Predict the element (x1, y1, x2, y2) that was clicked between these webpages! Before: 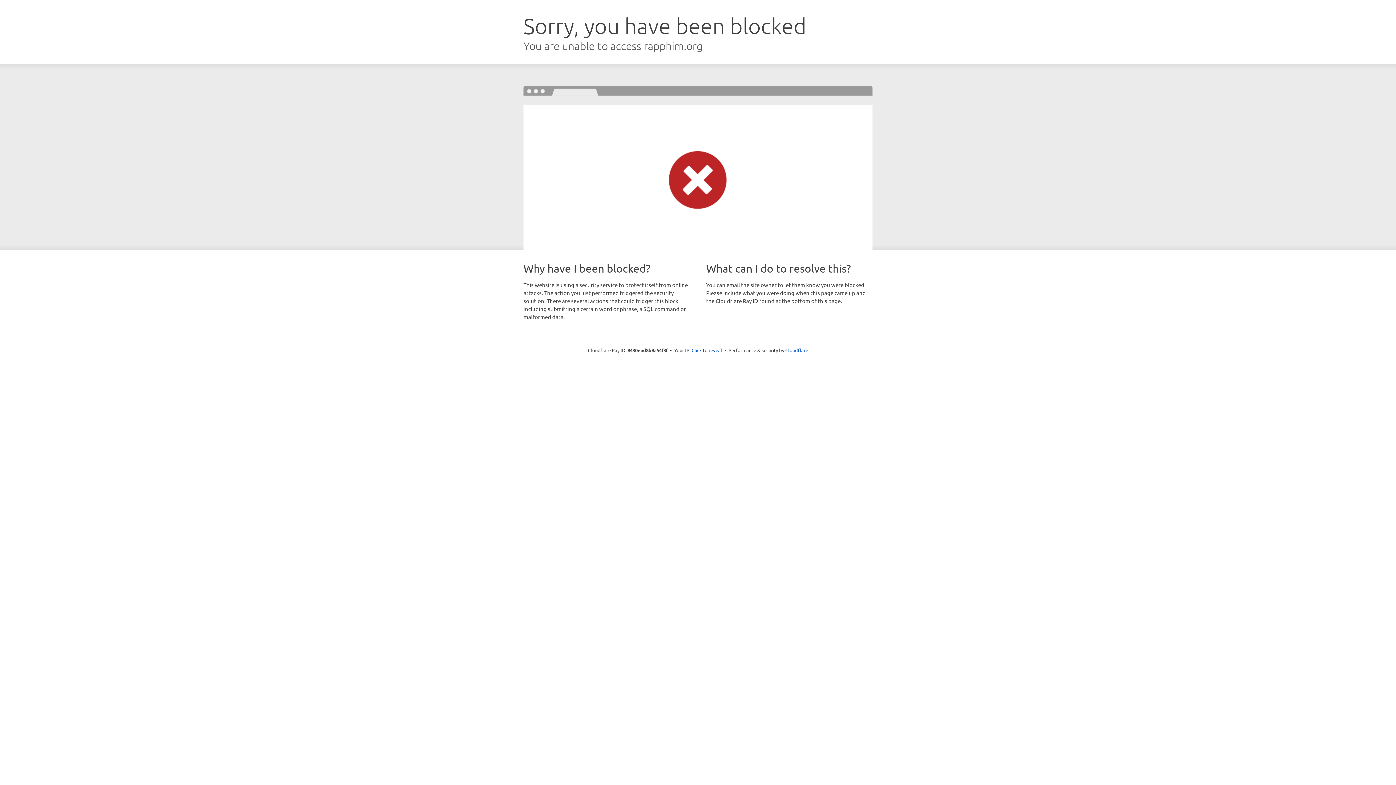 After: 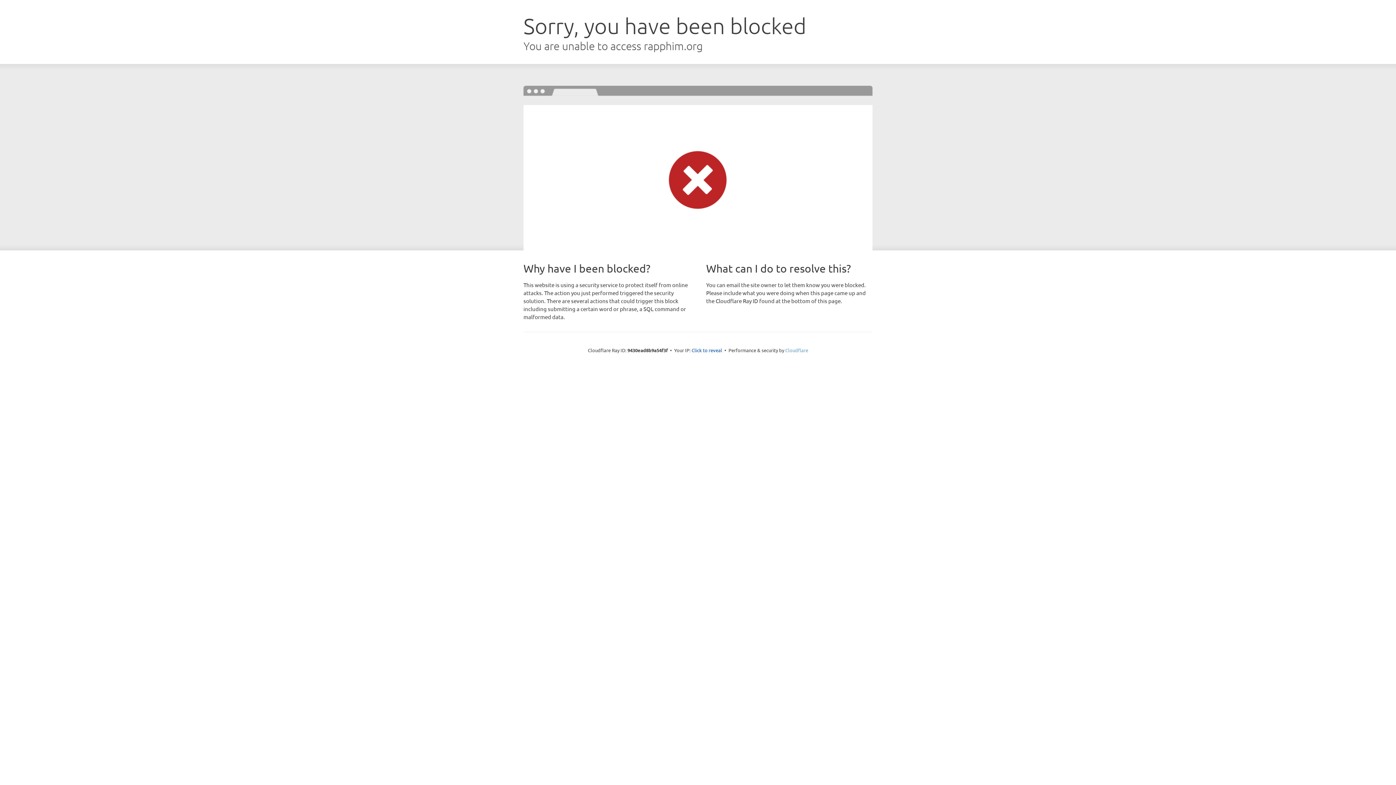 Action: label: Cloudflare bbox: (785, 347, 808, 353)